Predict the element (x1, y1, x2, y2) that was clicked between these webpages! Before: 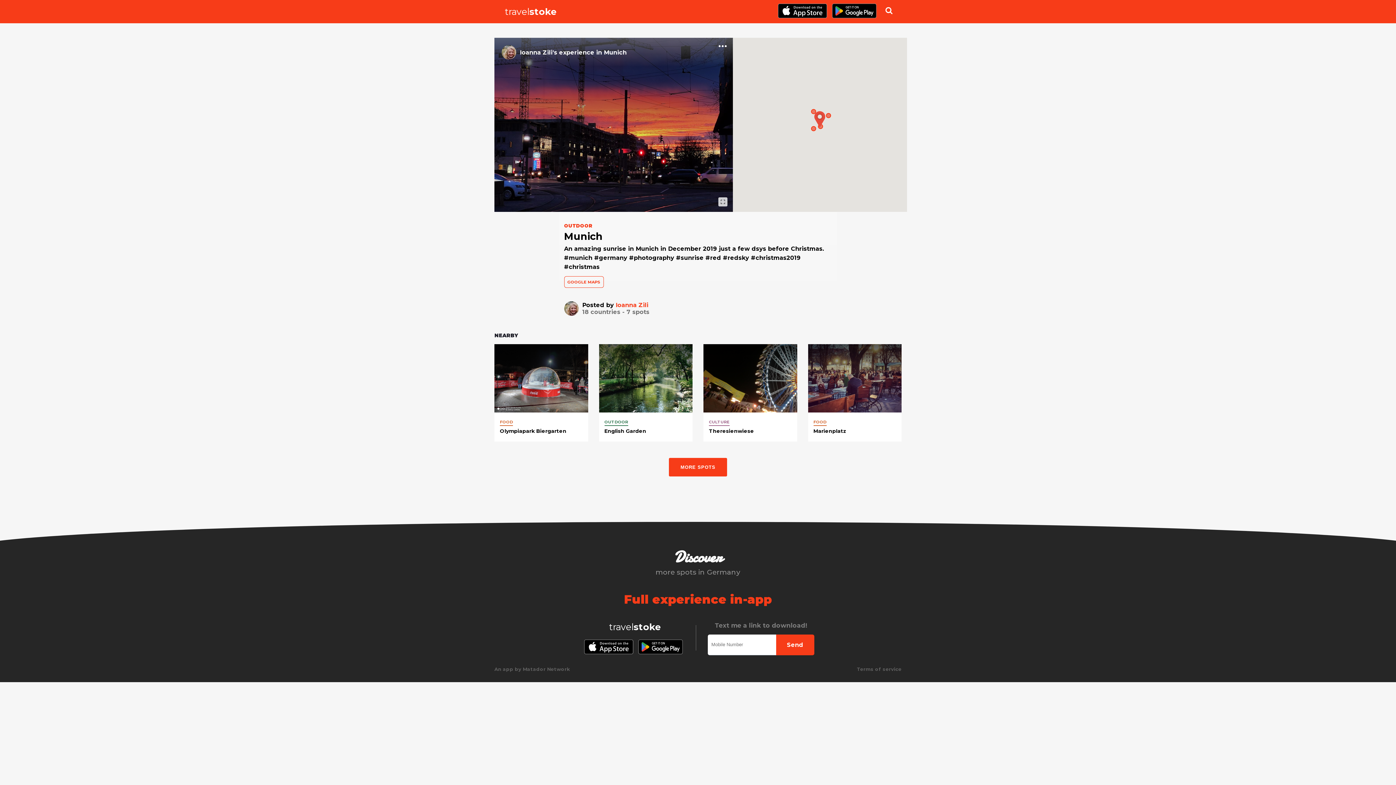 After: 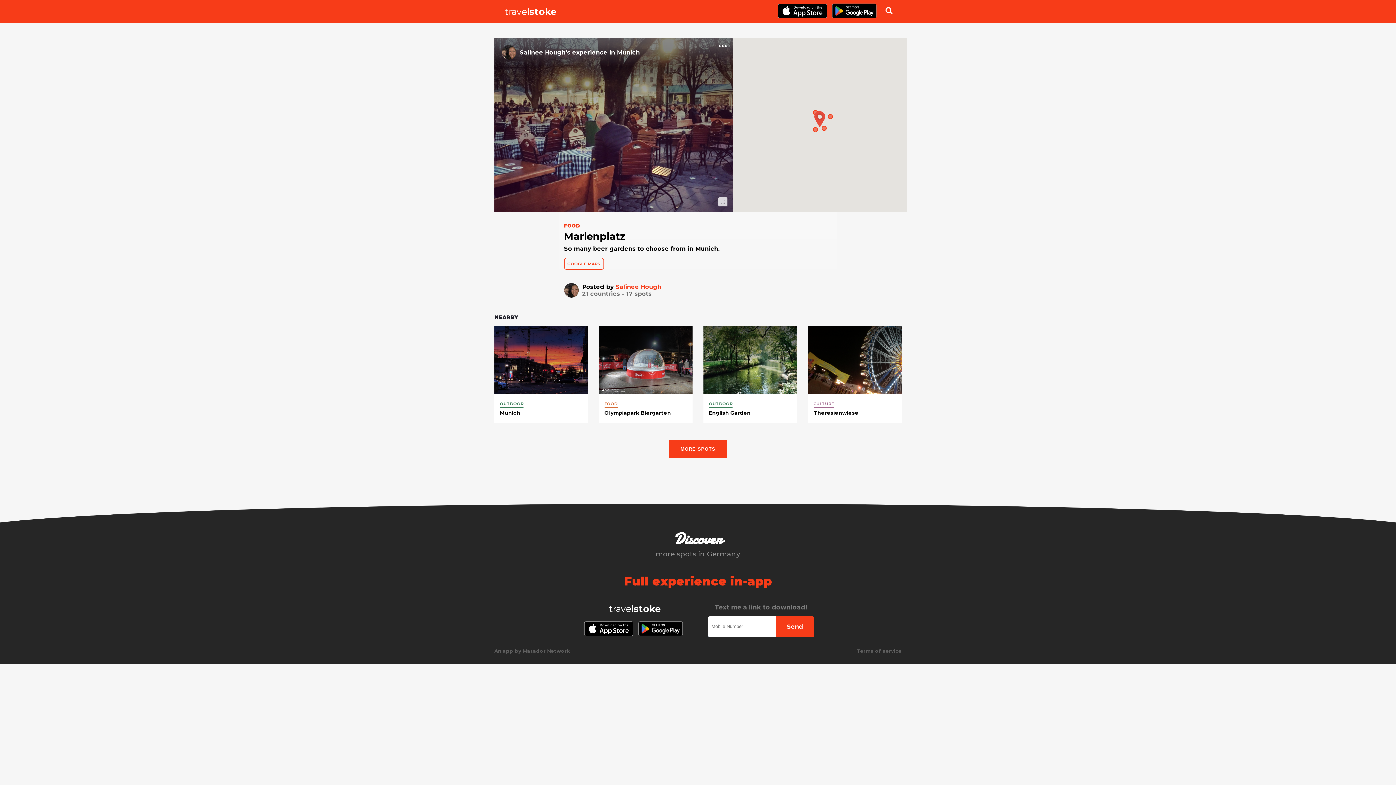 Action: bbox: (808, 344, 901, 412)